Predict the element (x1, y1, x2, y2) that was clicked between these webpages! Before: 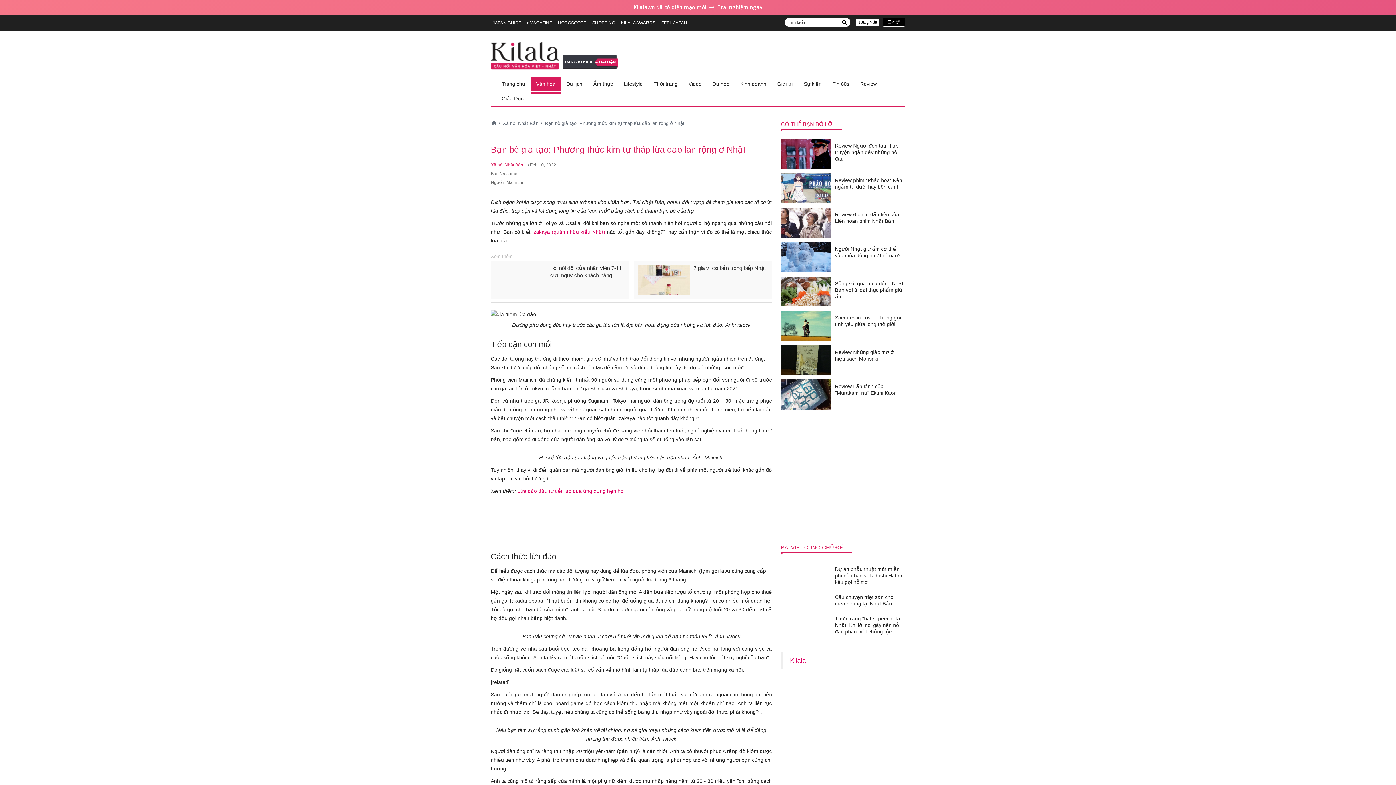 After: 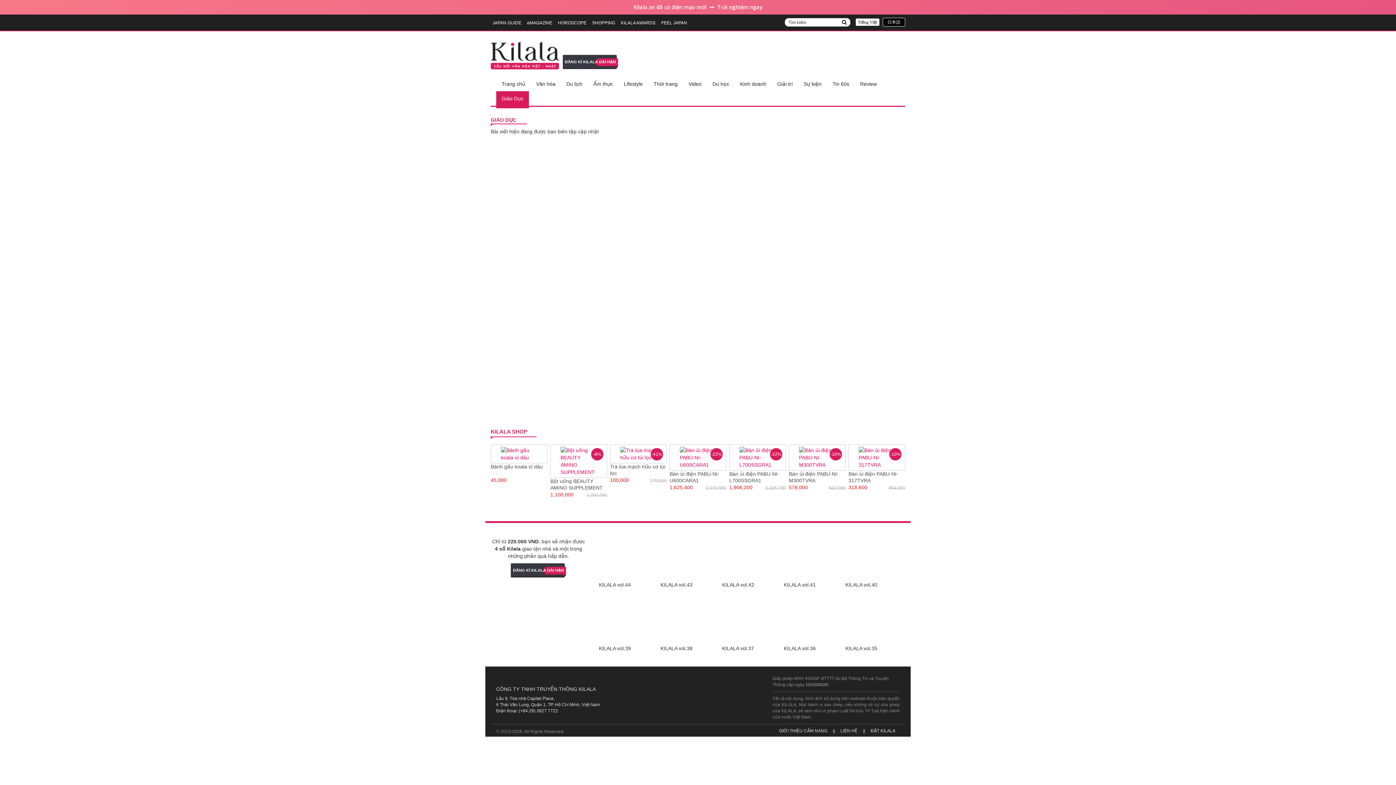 Action: bbox: (496, 91, 529, 105) label: Giáo Dục